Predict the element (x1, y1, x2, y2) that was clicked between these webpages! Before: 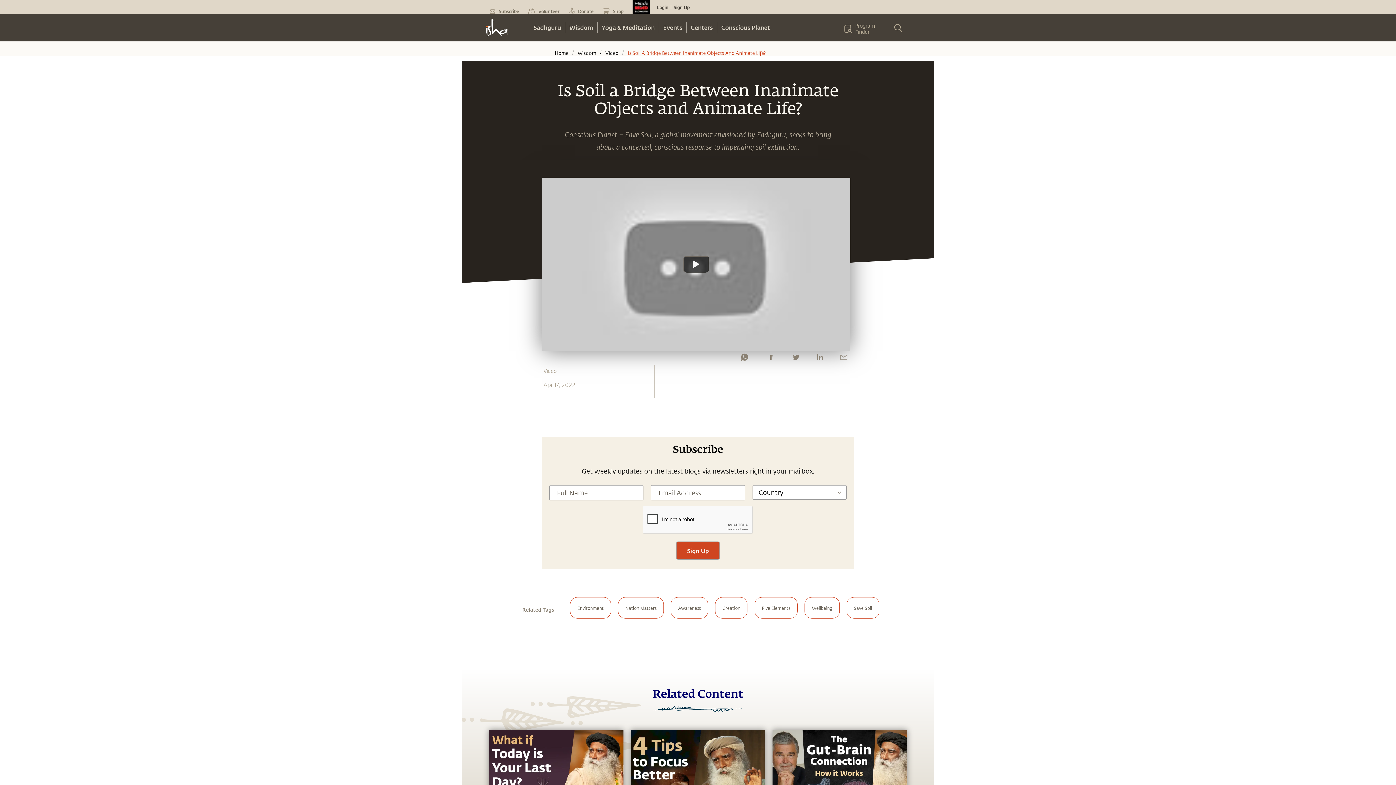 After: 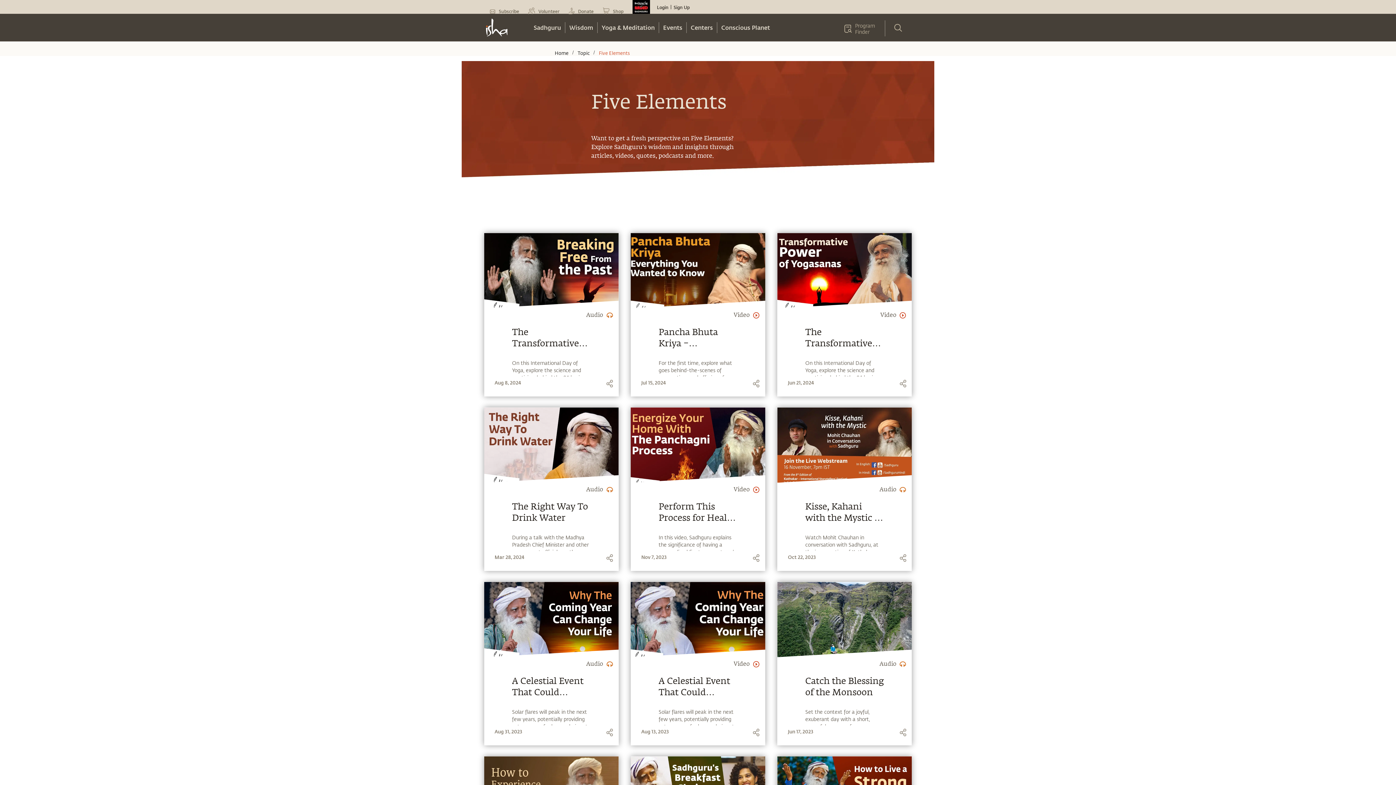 Action: label: Five Elements bbox: (751, 594, 801, 625)